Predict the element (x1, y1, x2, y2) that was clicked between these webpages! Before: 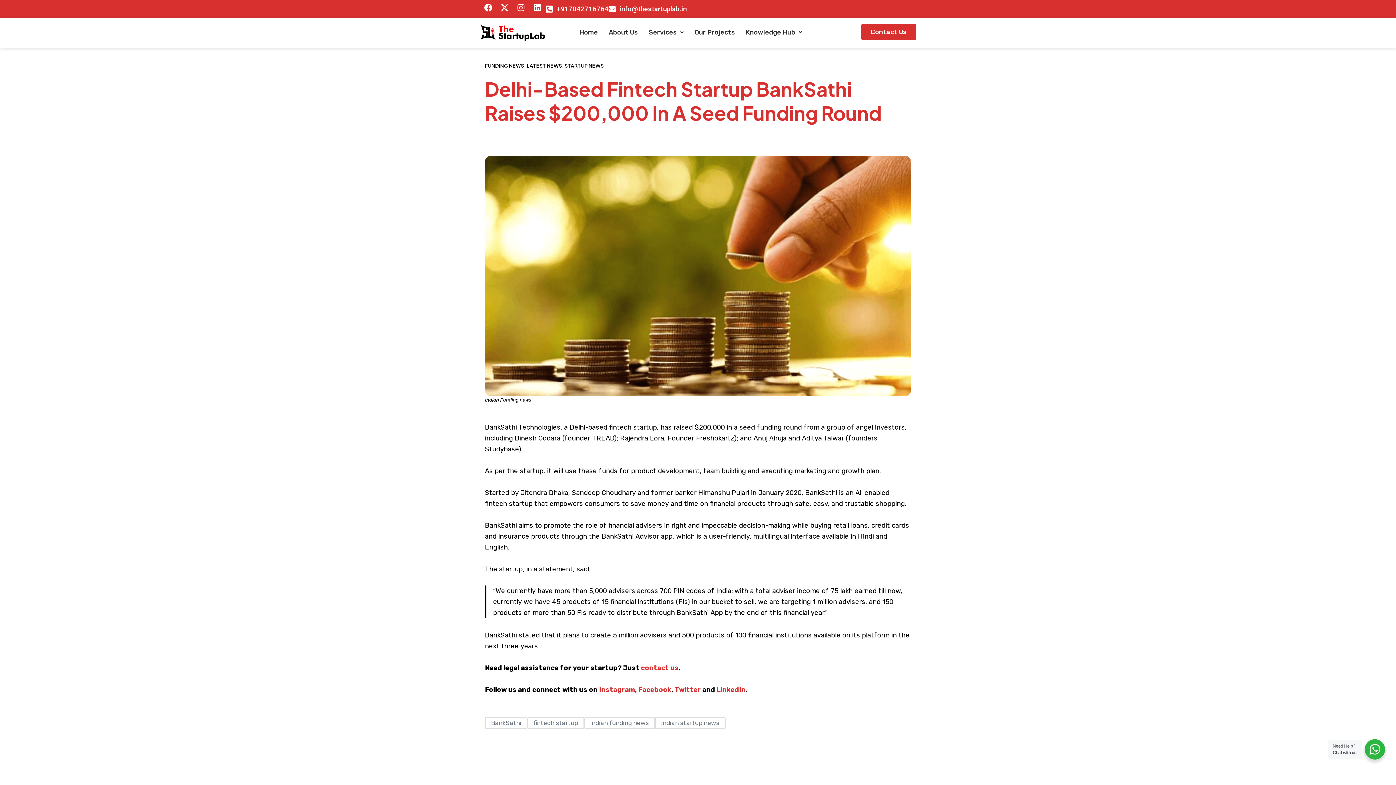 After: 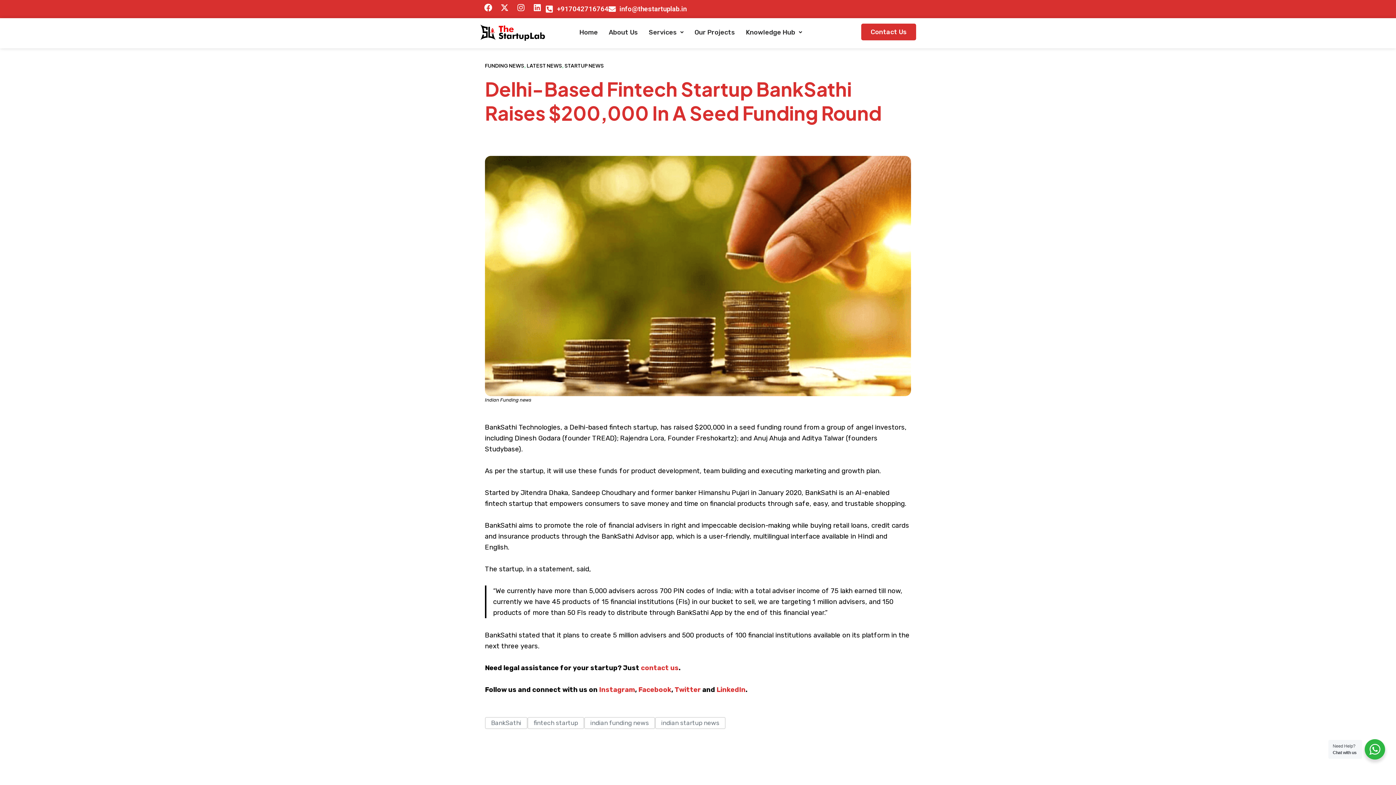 Action: label: Facebook bbox: (638, 686, 671, 694)